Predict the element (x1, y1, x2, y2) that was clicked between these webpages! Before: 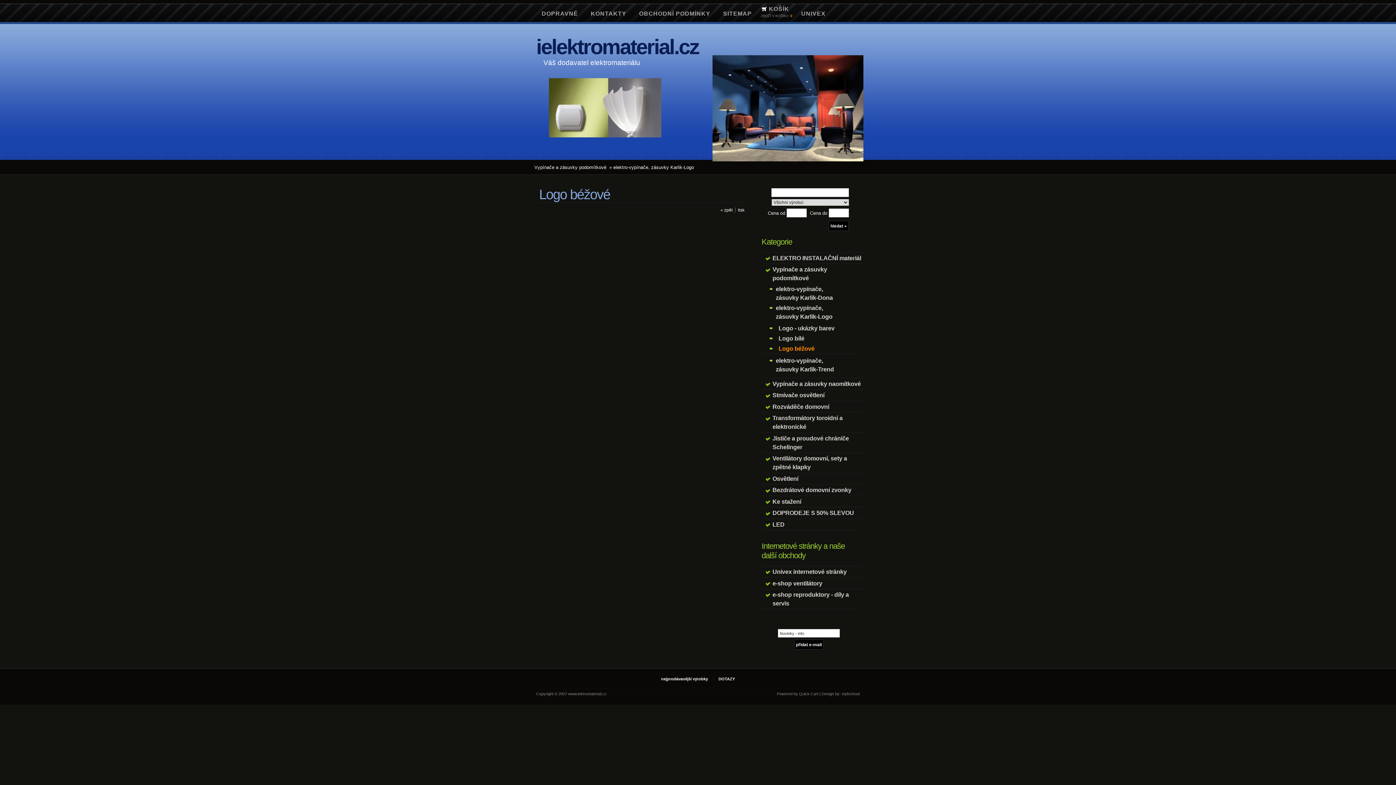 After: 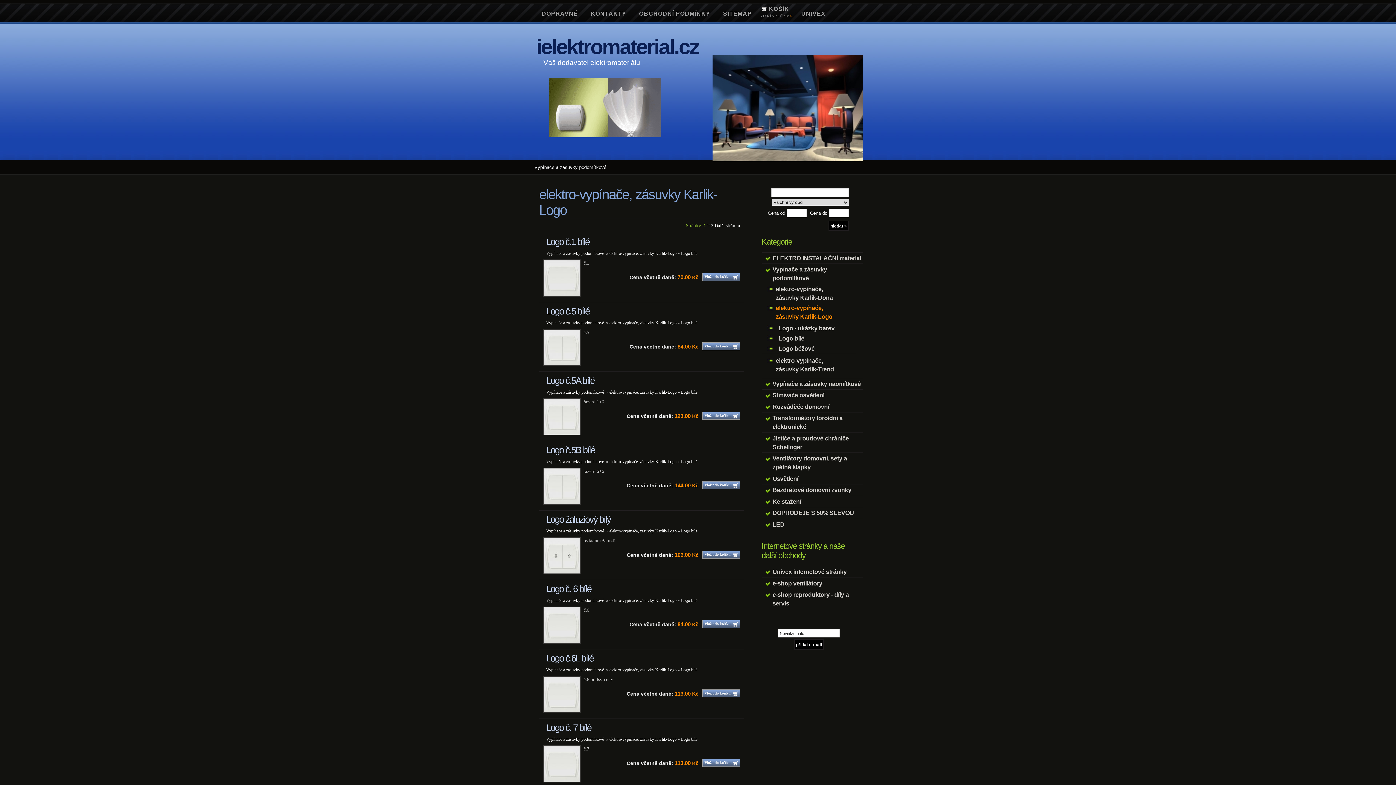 Action: bbox: (761, 302, 856, 321) label: elektro-vypínače, zásuvky Karlik-Logo